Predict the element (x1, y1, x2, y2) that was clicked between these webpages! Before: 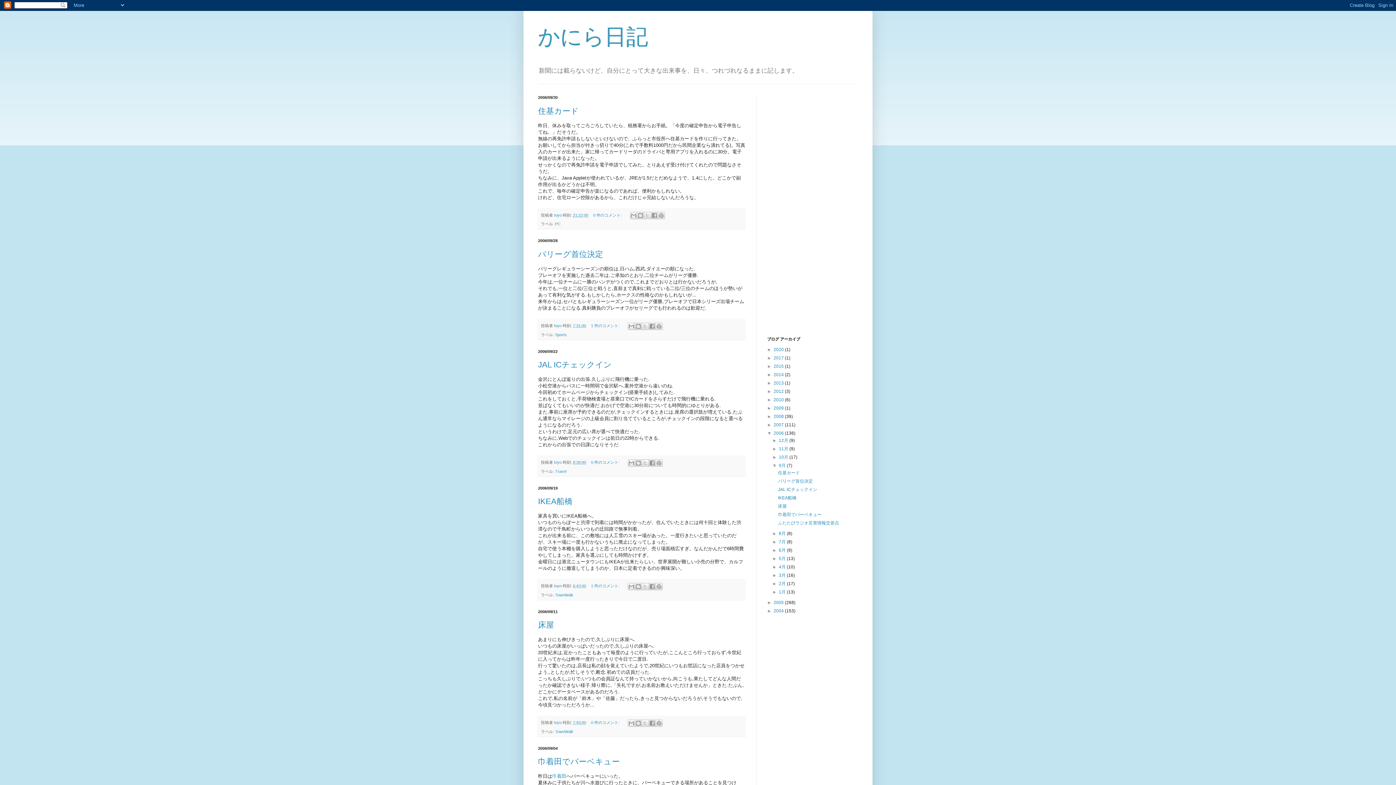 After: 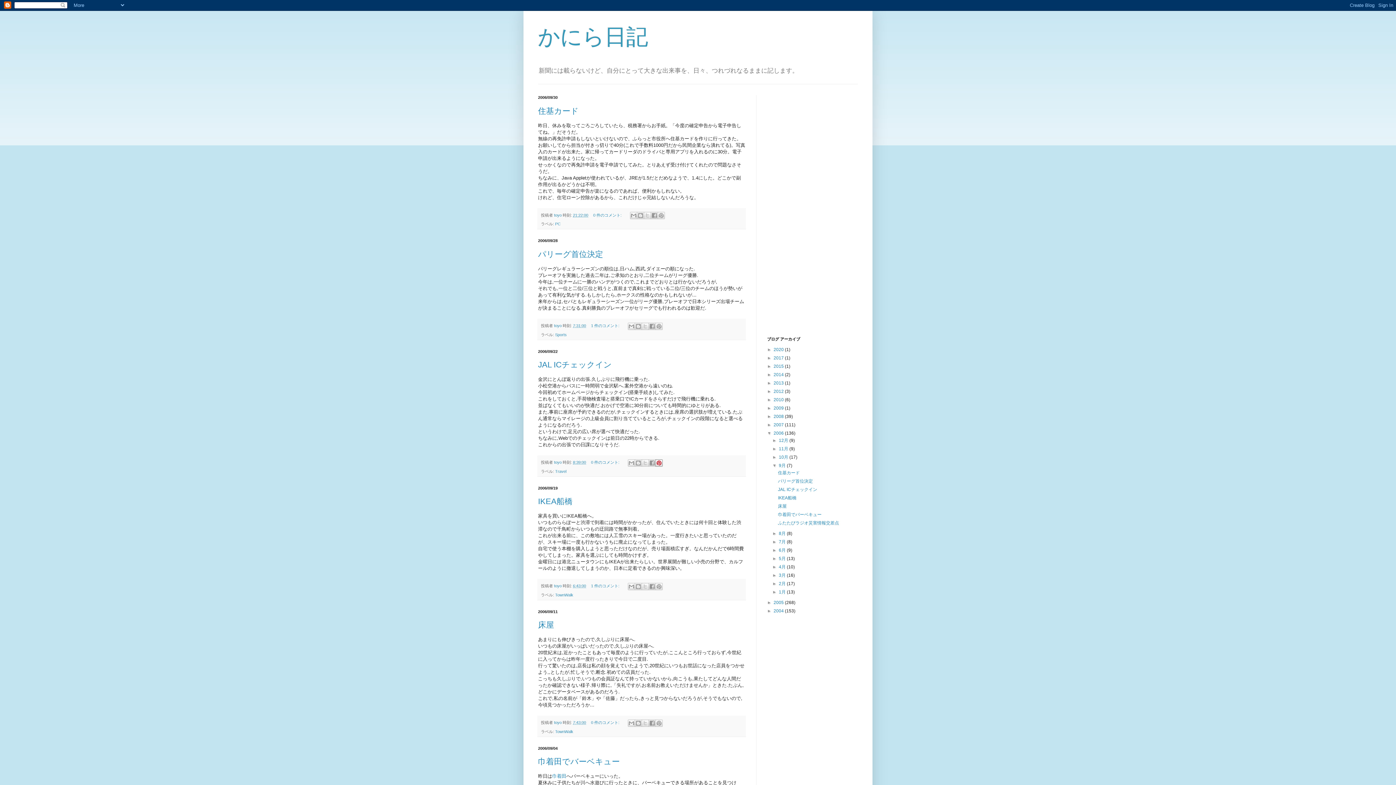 Action: label: Pinterest に共有 bbox: (655, 459, 663, 466)